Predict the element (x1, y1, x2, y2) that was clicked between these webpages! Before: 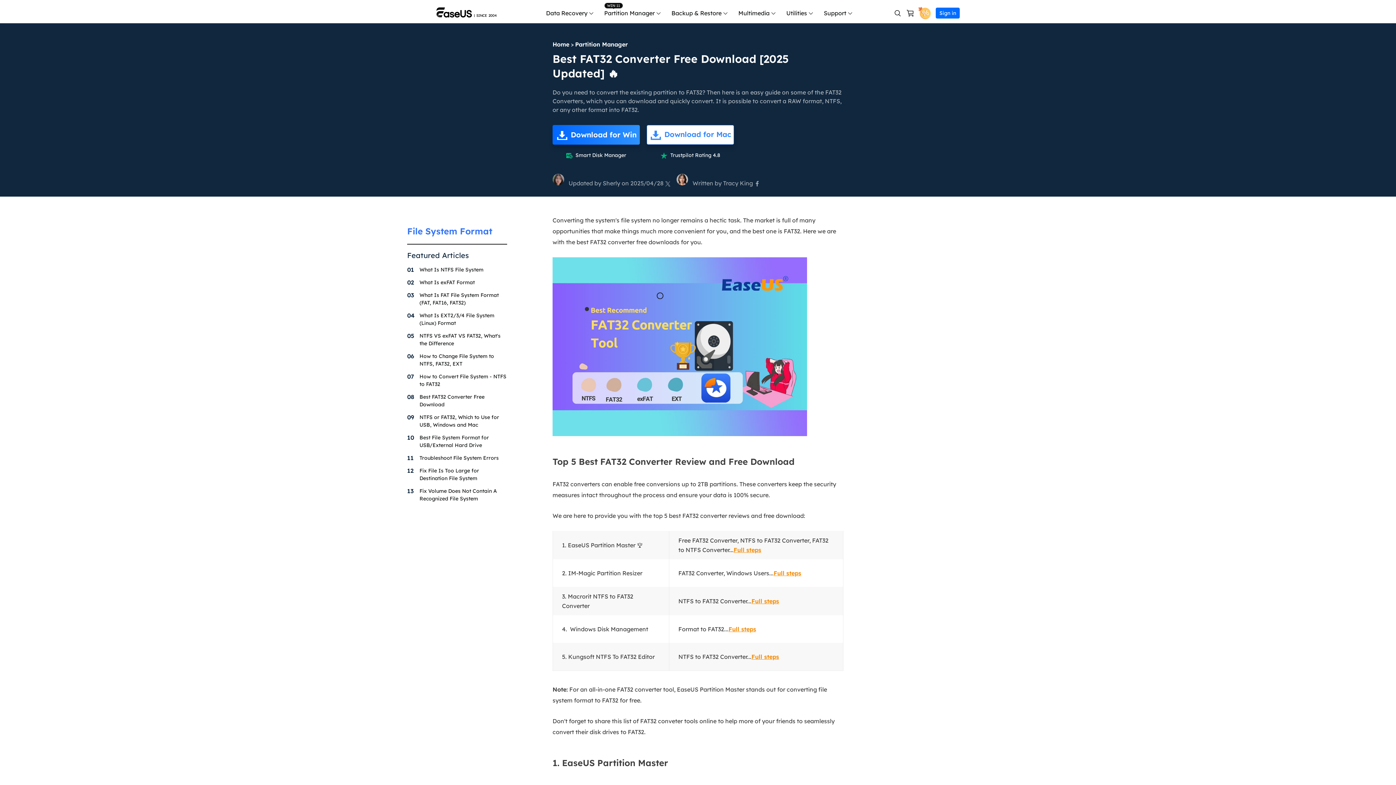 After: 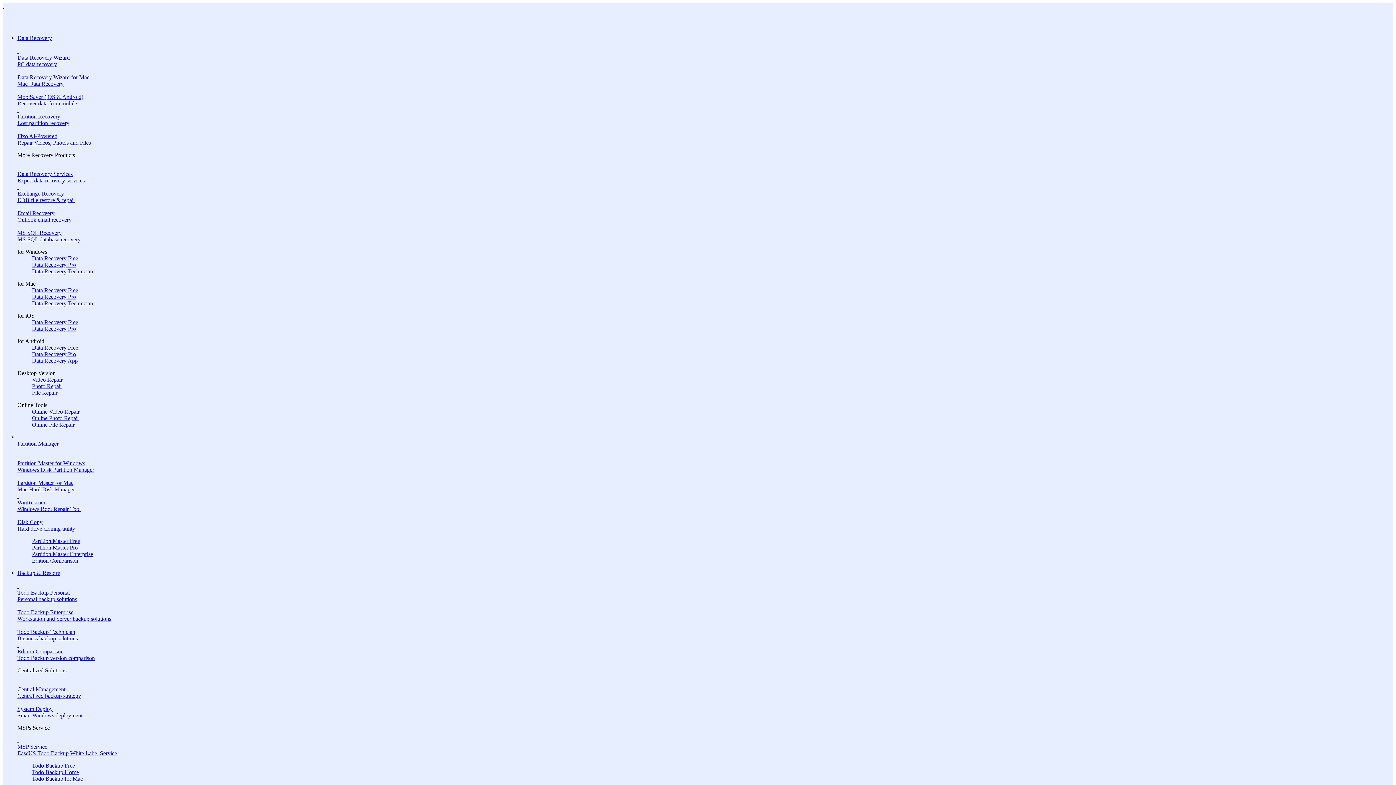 Action: bbox: (552, 40, 569, 48) label: Home